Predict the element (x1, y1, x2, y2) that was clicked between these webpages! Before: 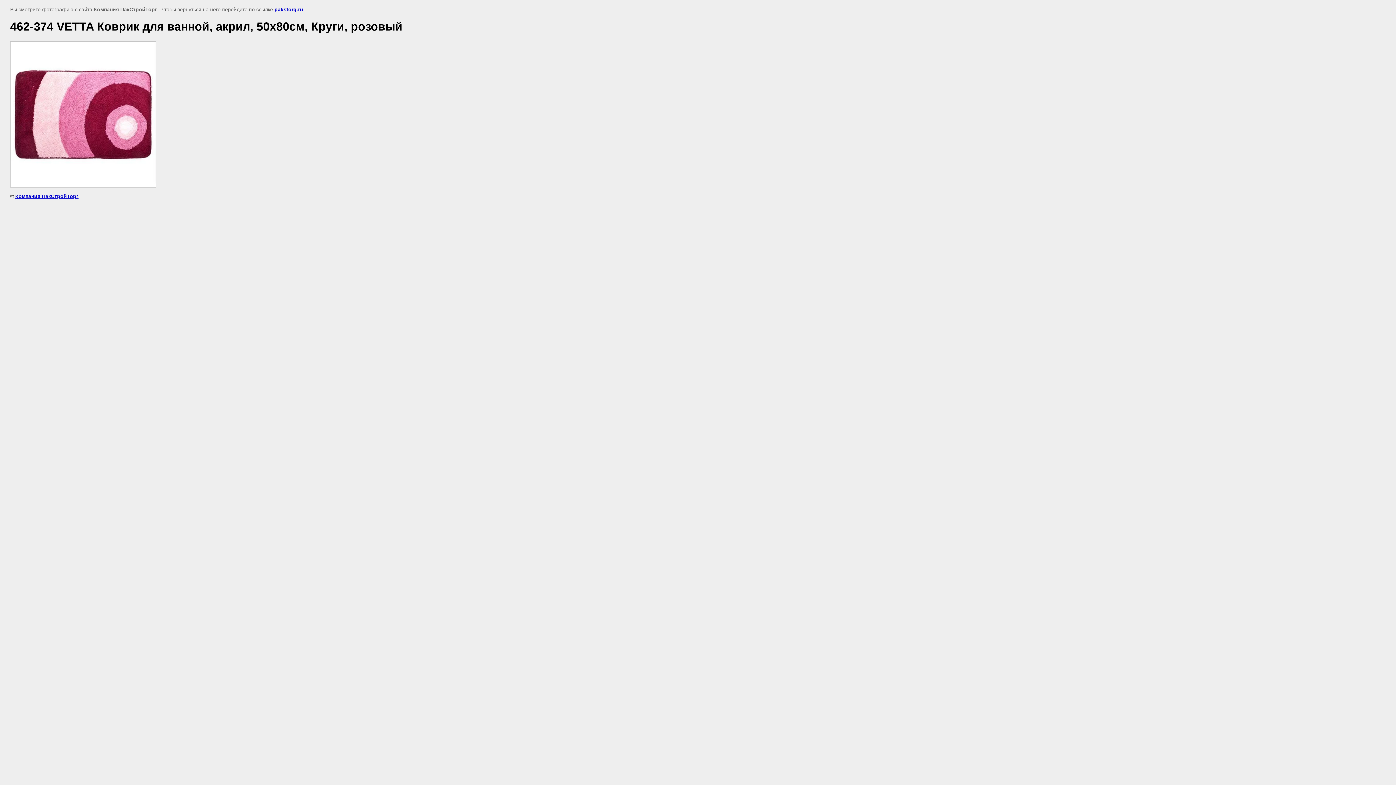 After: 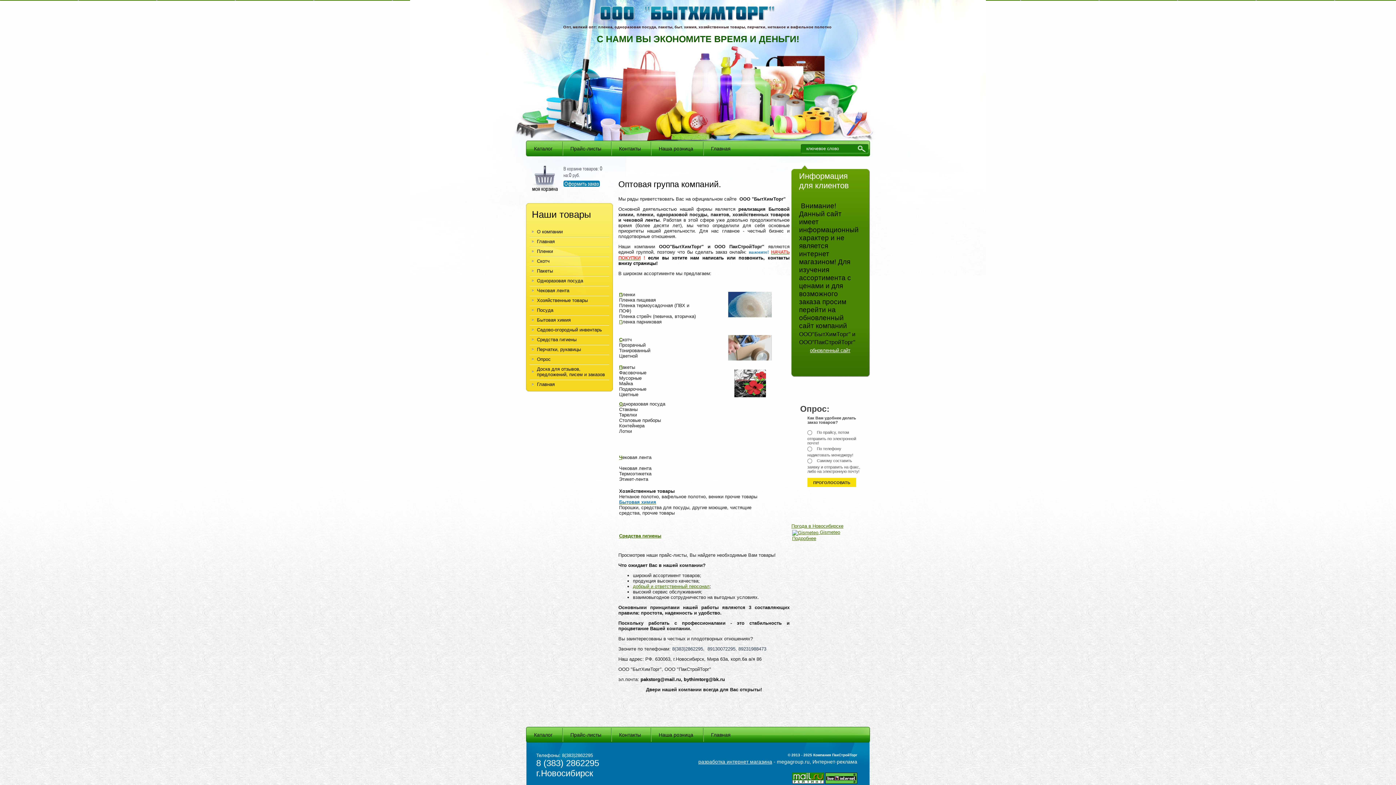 Action: bbox: (15, 193, 78, 199) label: Компания ПакСтройТорг